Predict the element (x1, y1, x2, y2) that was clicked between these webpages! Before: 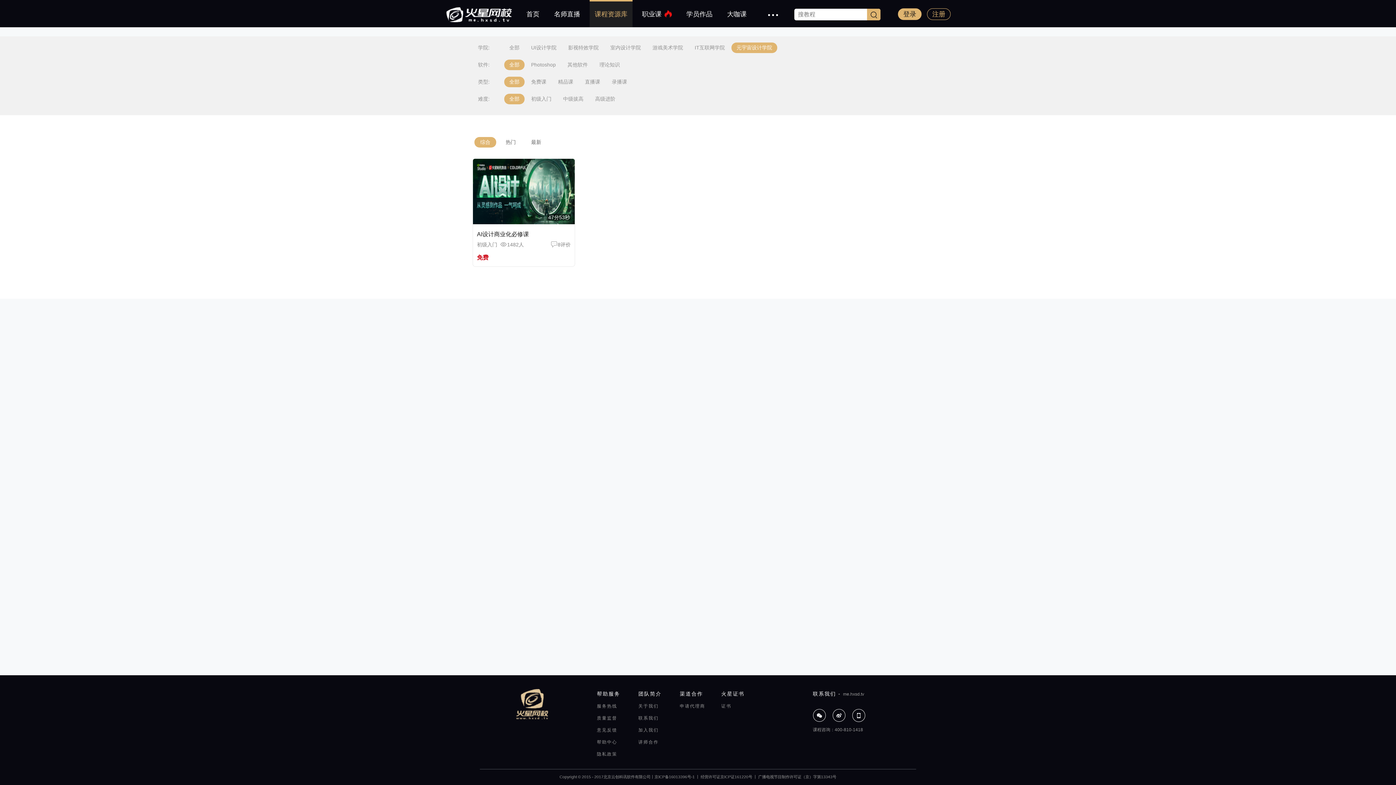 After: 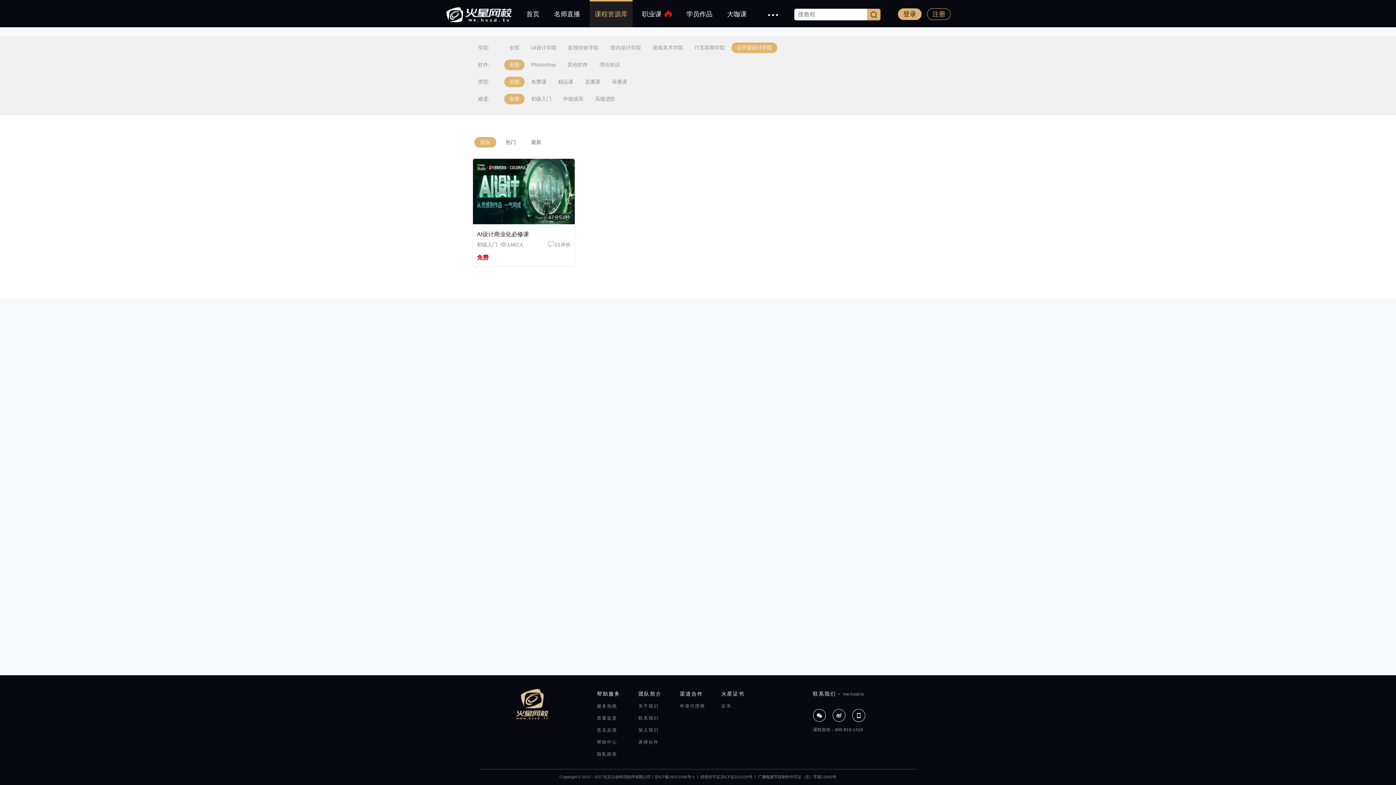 Action: label: 元宇宙设计学院 bbox: (731, 42, 777, 53)